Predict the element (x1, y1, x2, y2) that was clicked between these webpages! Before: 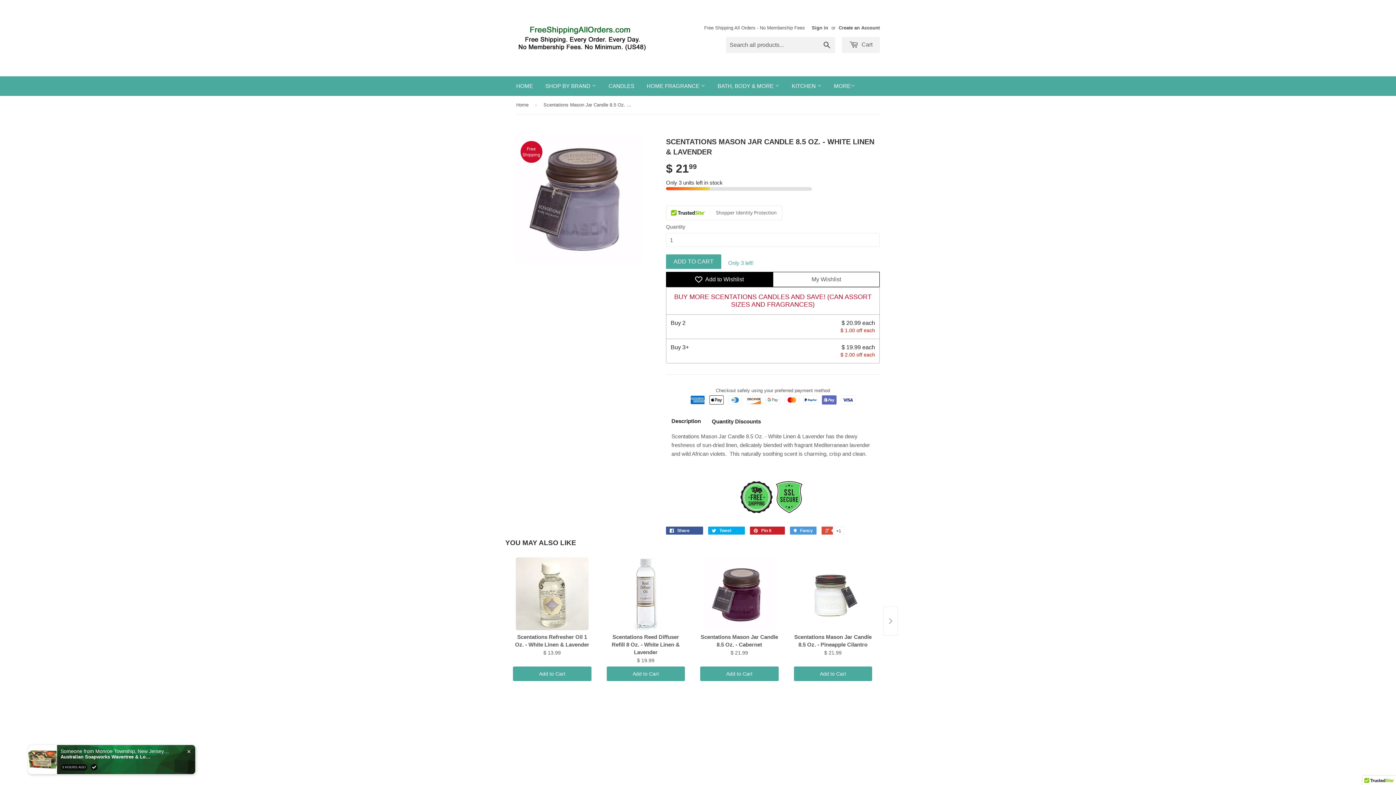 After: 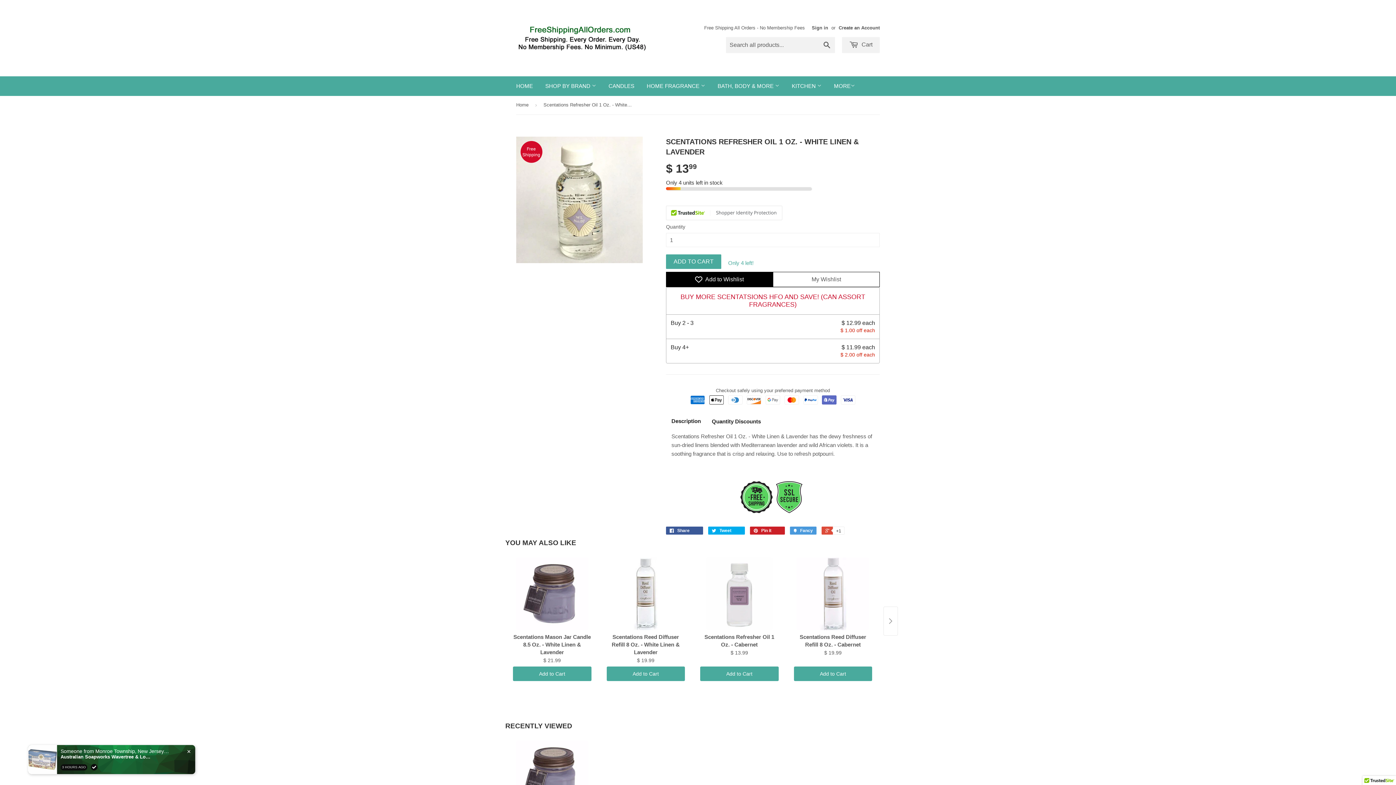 Action: bbox: (513, 557, 591, 630)